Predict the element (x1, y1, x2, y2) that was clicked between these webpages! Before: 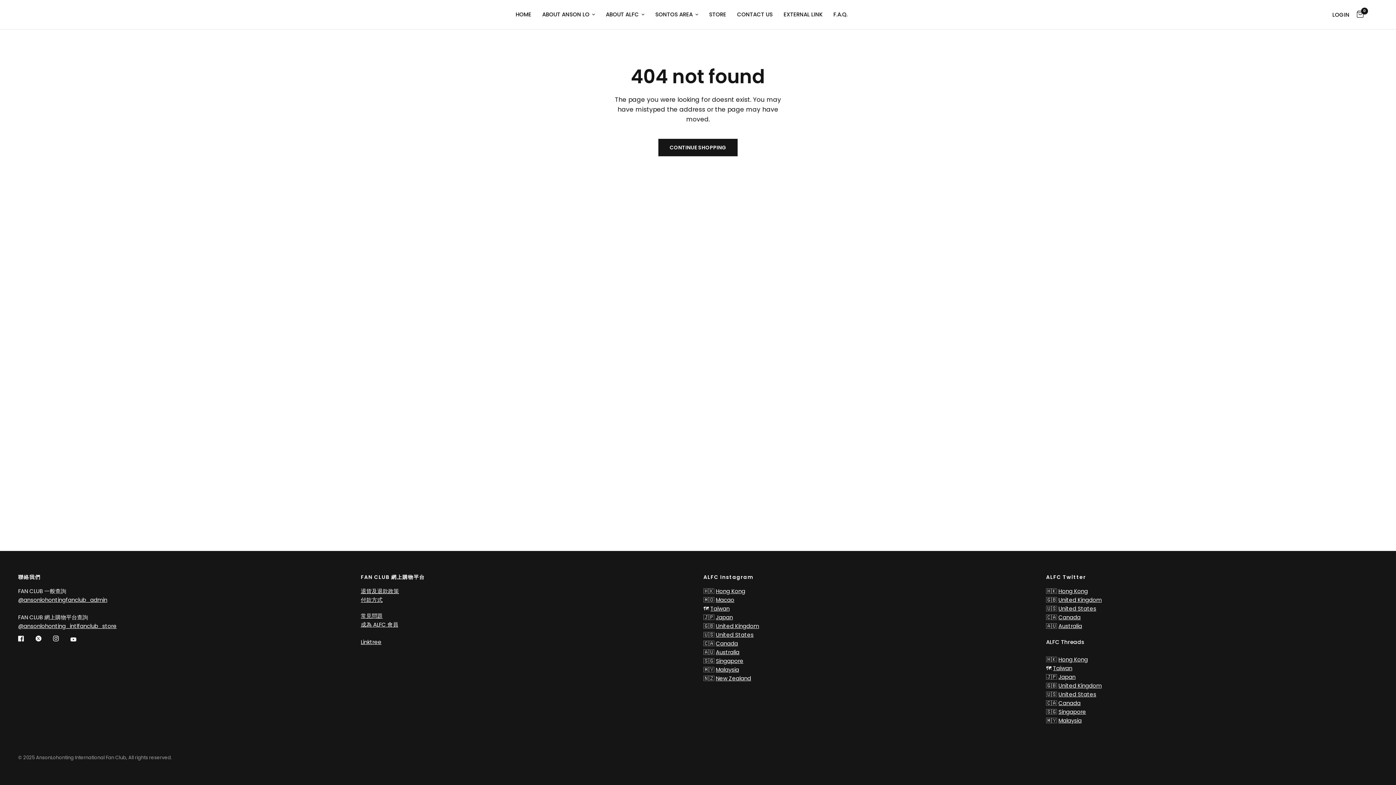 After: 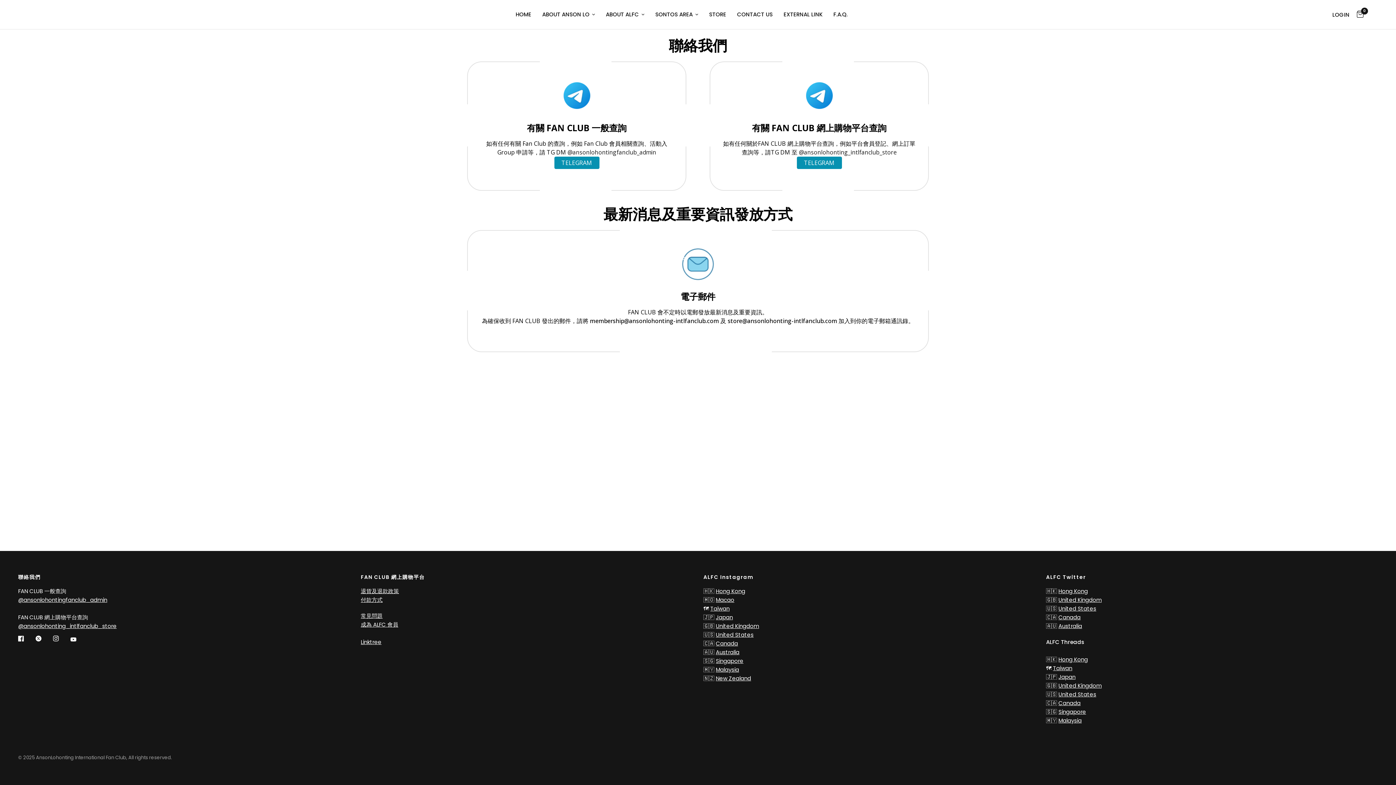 Action: bbox: (737, 10, 772, 18) label: CONTACT US